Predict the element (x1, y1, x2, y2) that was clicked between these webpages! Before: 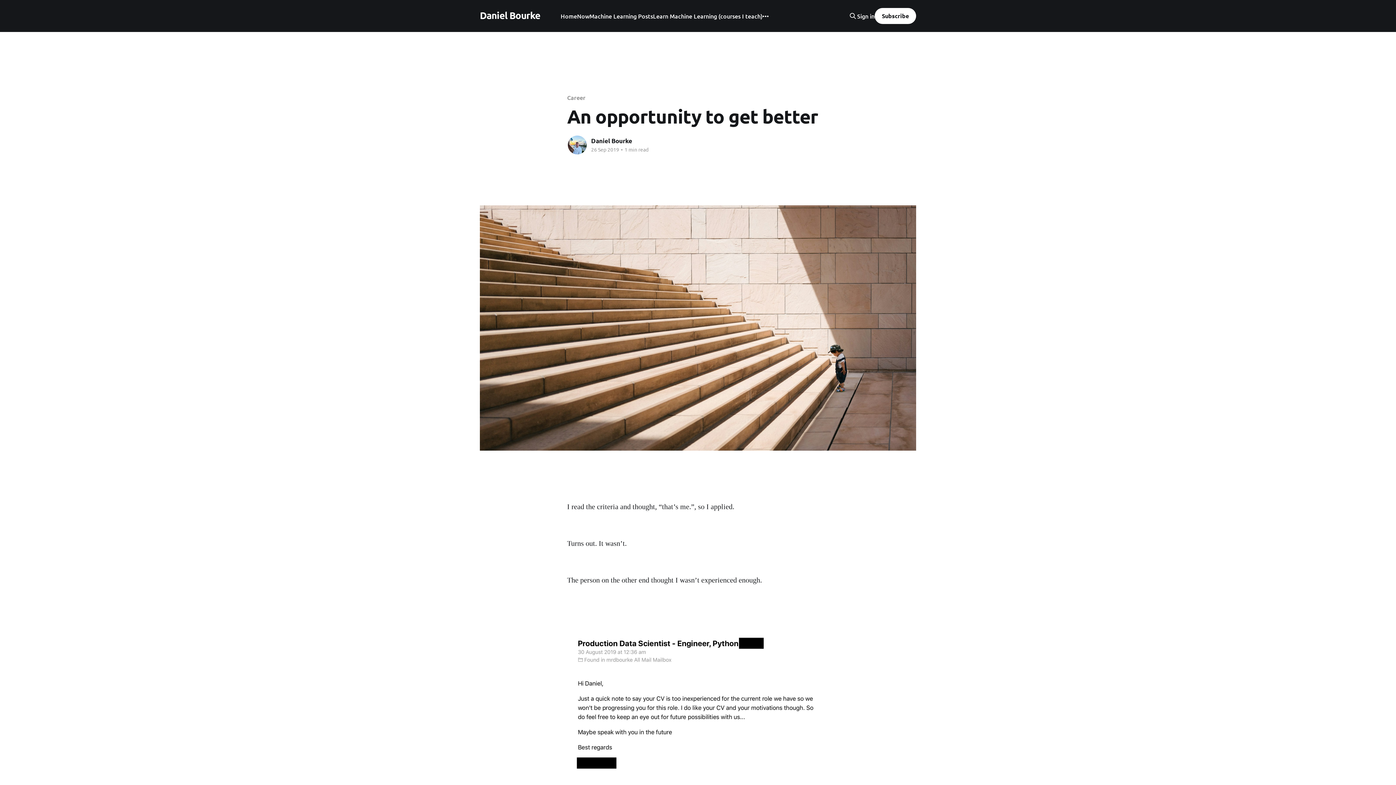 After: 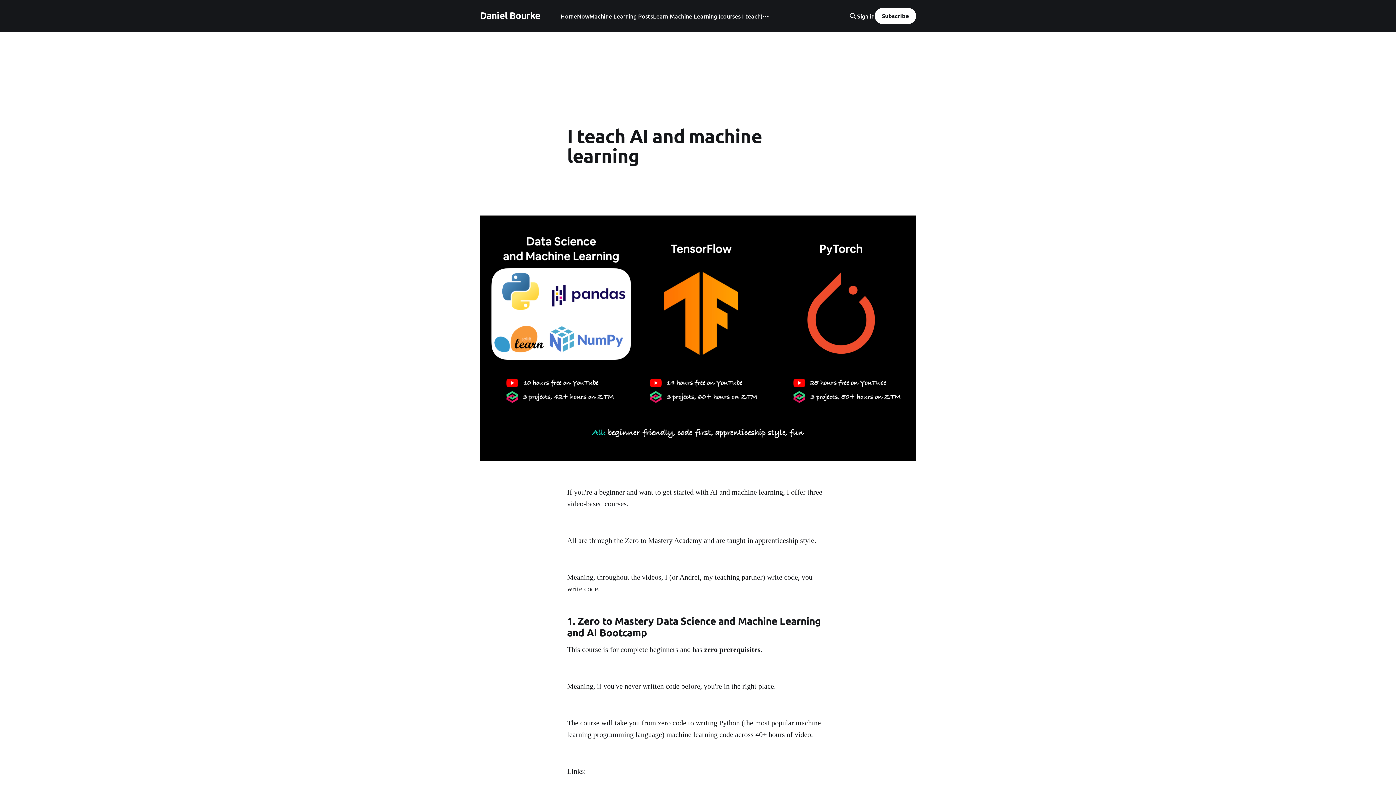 Action: label: Learn Machine Learning (courses I teach) bbox: (653, 11, 762, 21)